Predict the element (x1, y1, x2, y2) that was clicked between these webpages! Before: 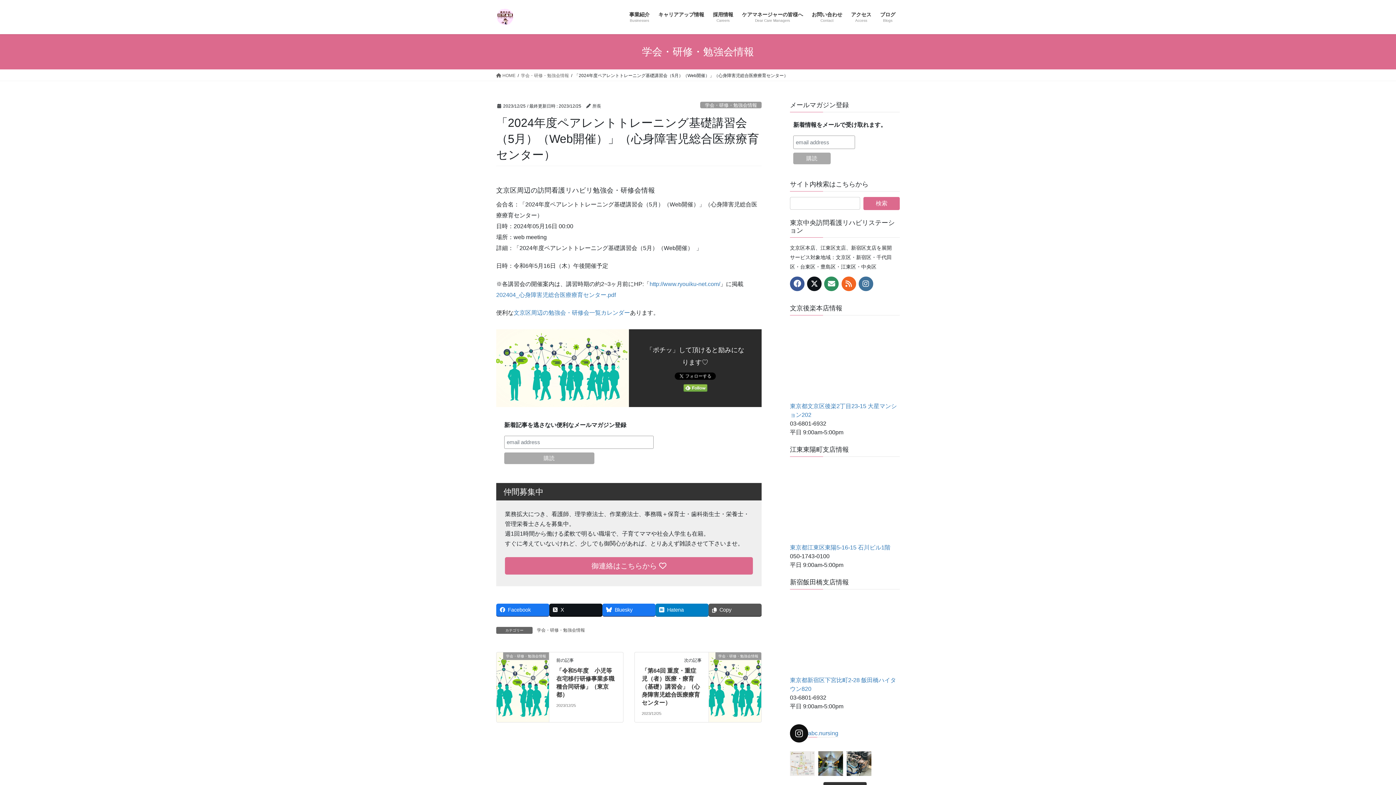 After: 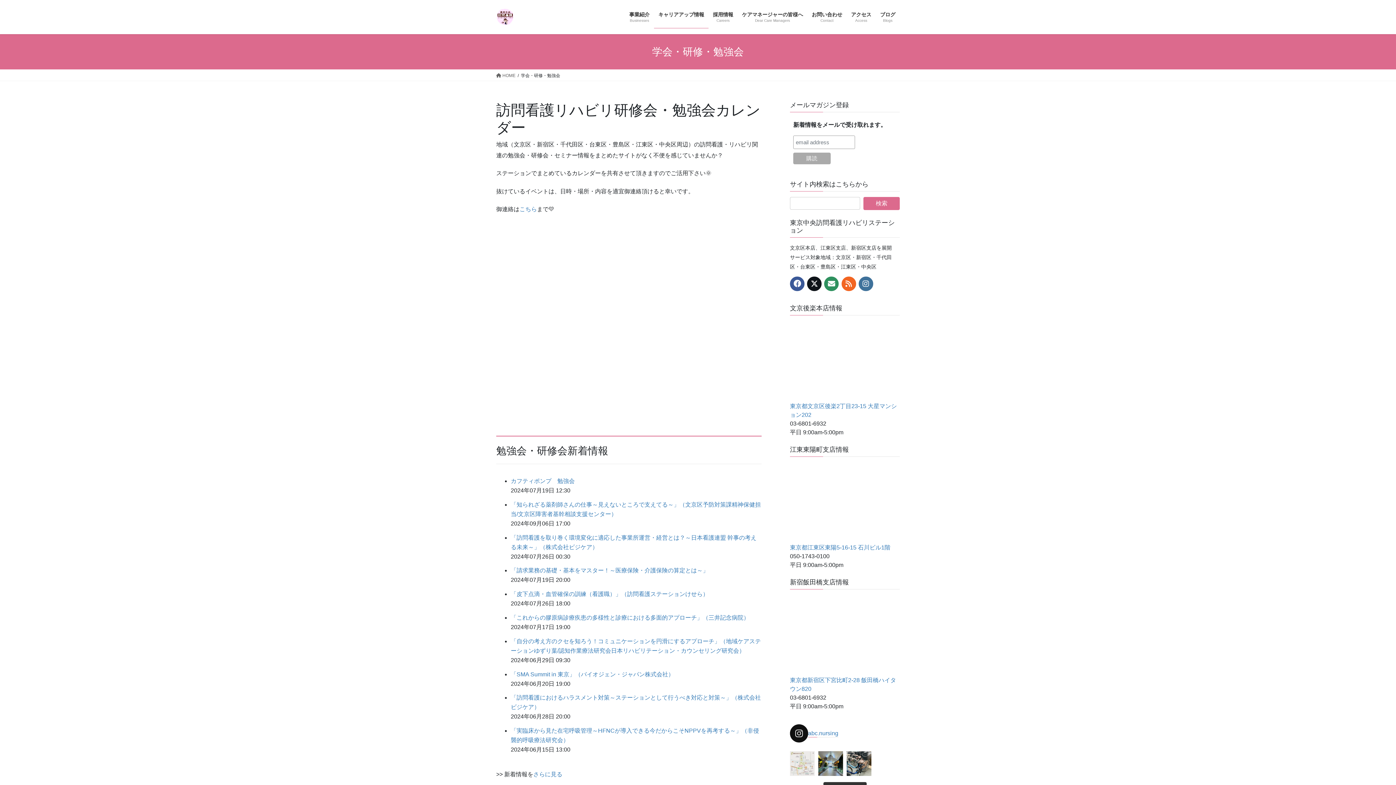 Action: bbox: (513, 309, 630, 315) label: 文京区周辺の勉強会・研修会一覧カレンダー